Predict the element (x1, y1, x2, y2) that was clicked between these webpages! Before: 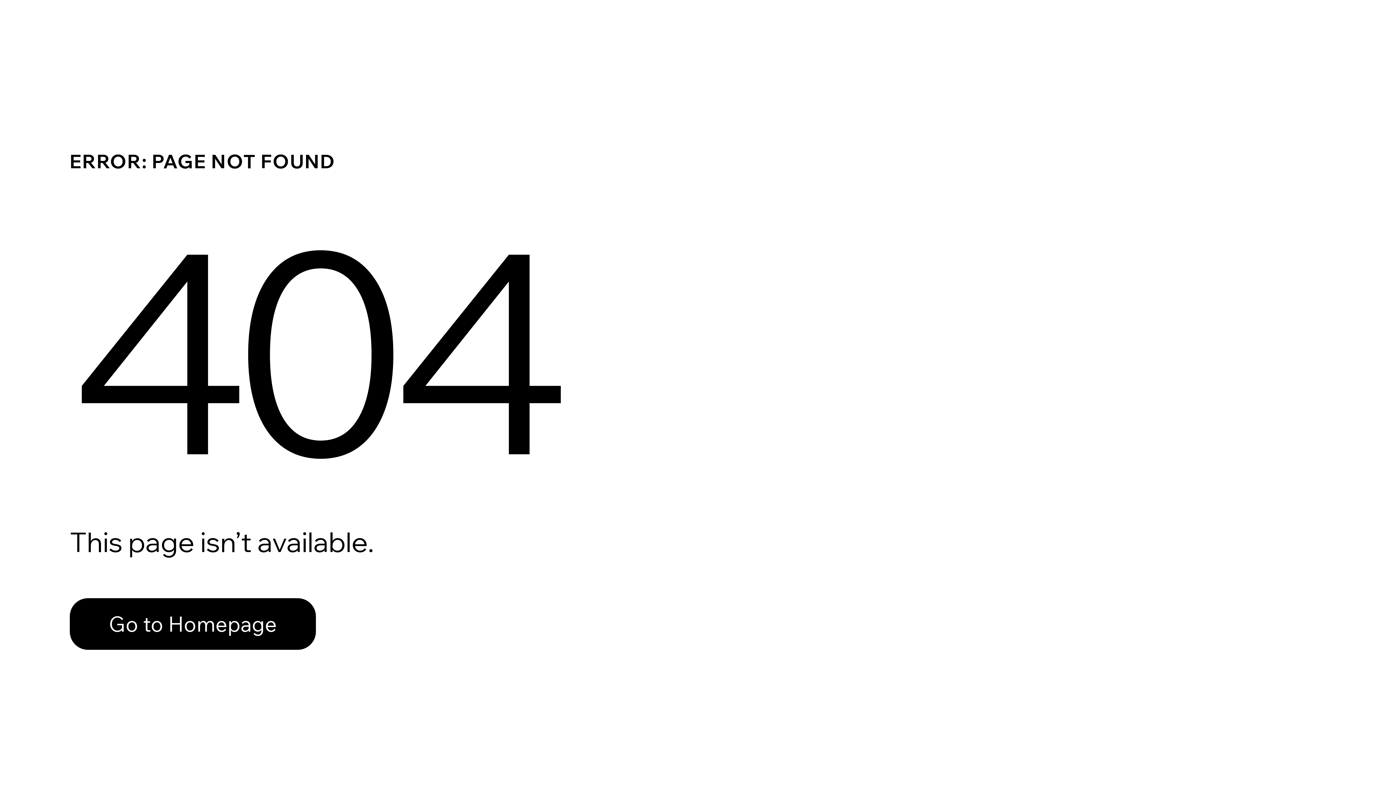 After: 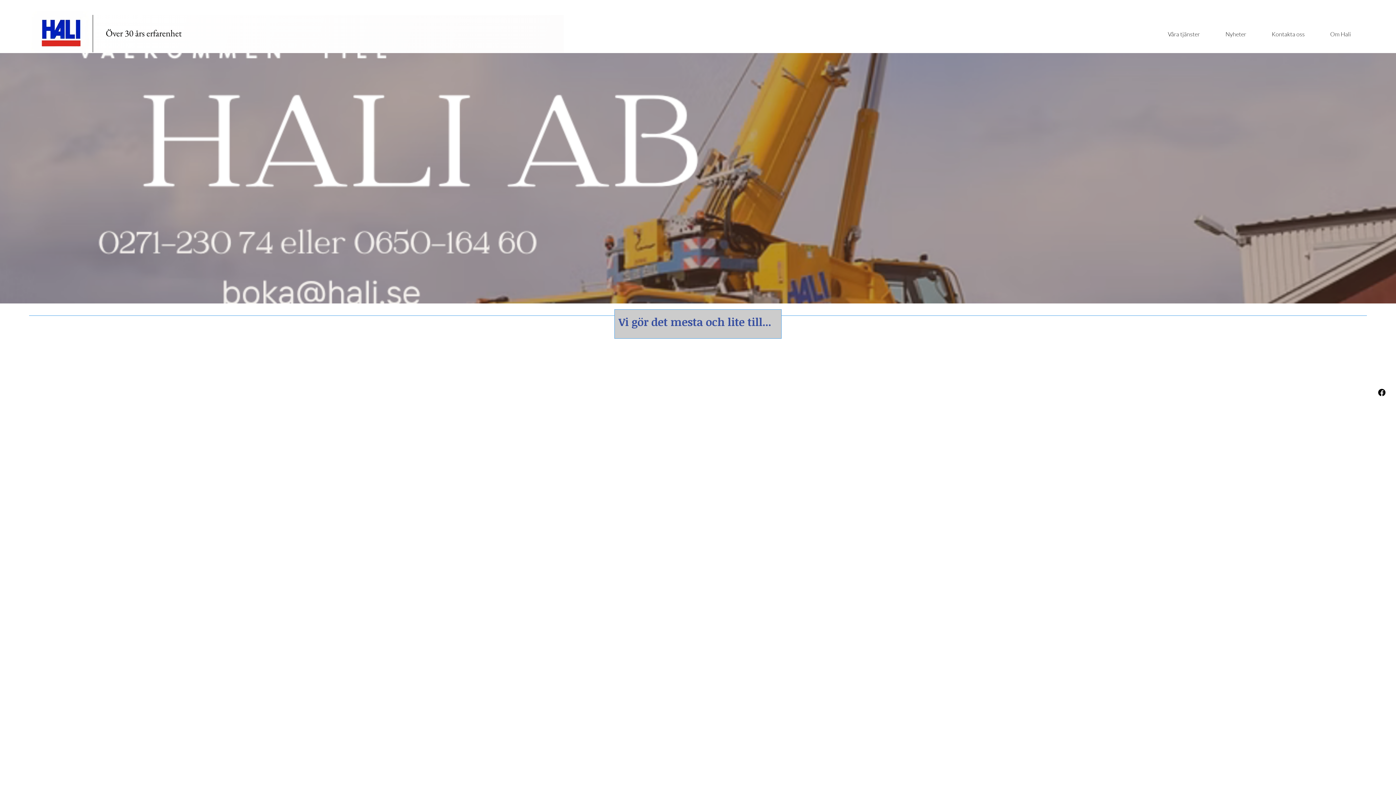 Action: label: Go to Homepage bbox: (69, 582, 768, 659)